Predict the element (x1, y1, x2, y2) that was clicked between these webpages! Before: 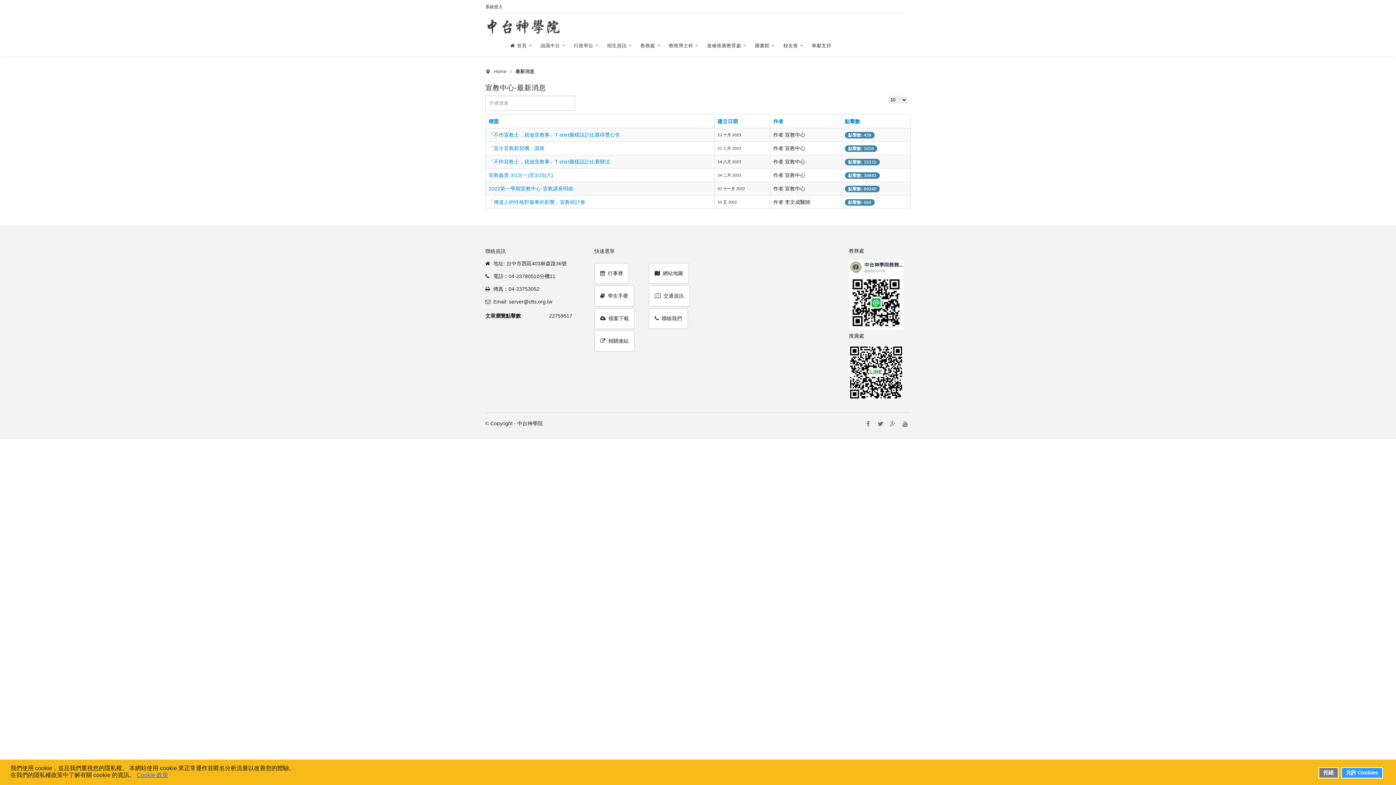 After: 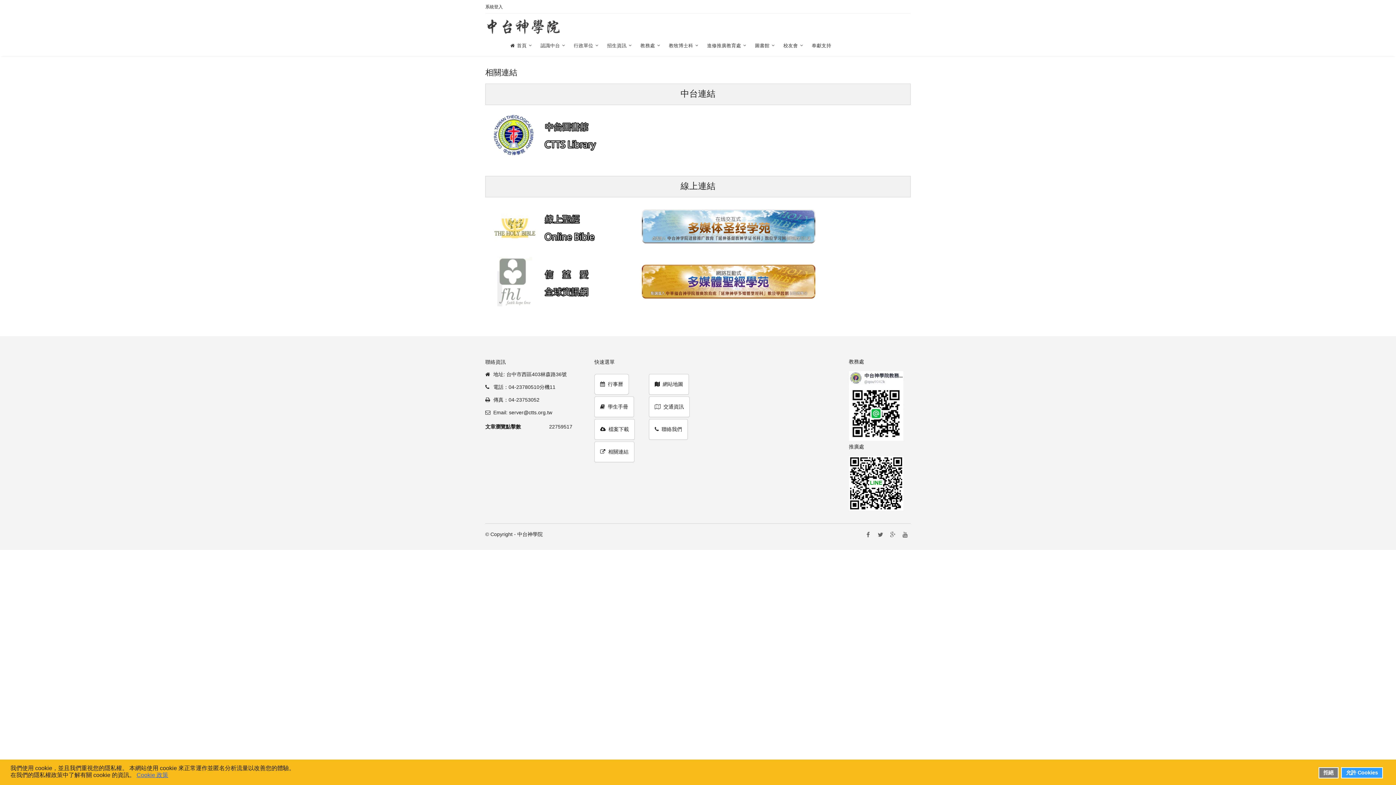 Action: label: 相關連結 bbox: (594, 330, 634, 351)